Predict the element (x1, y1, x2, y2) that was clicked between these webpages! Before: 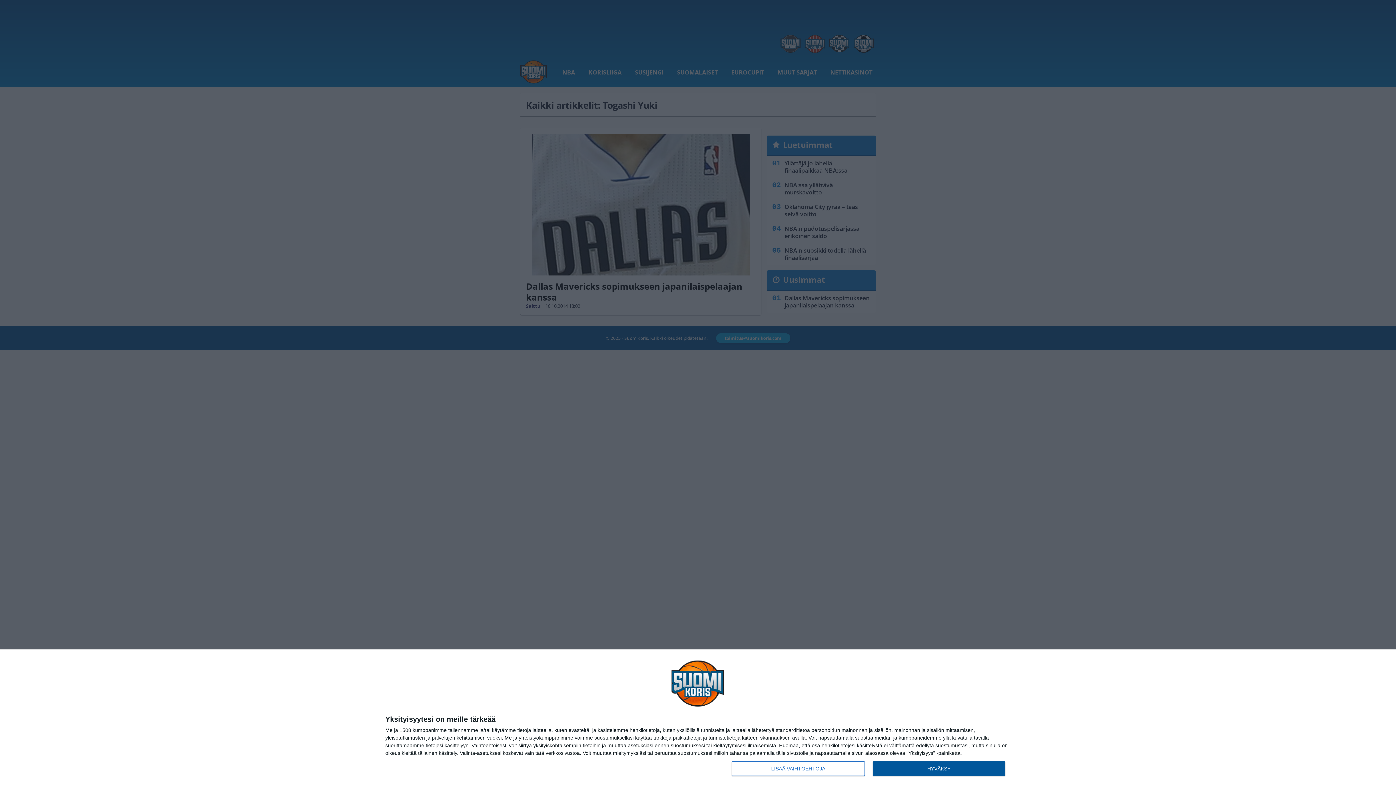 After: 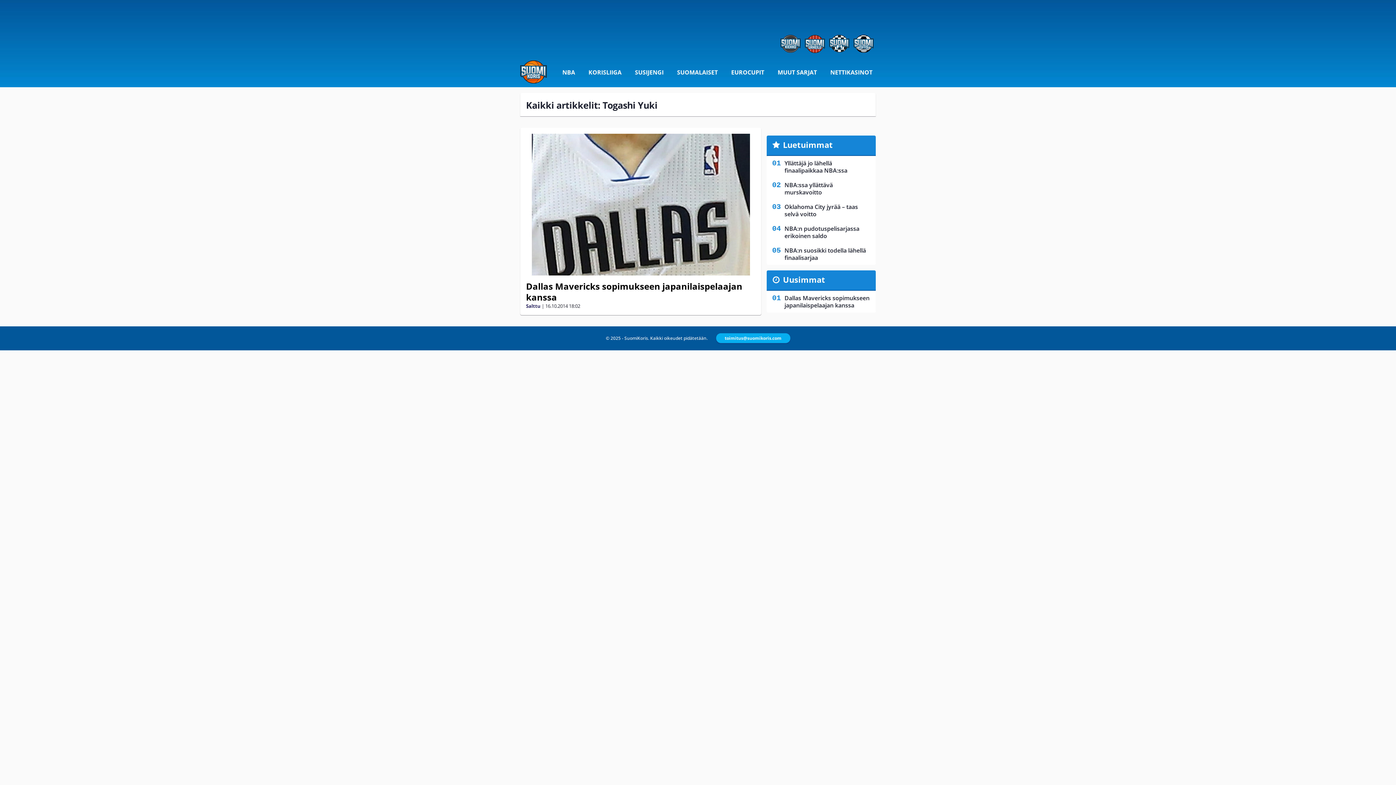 Action: bbox: (872, 761, 1005, 776) label: HYVÄKSY